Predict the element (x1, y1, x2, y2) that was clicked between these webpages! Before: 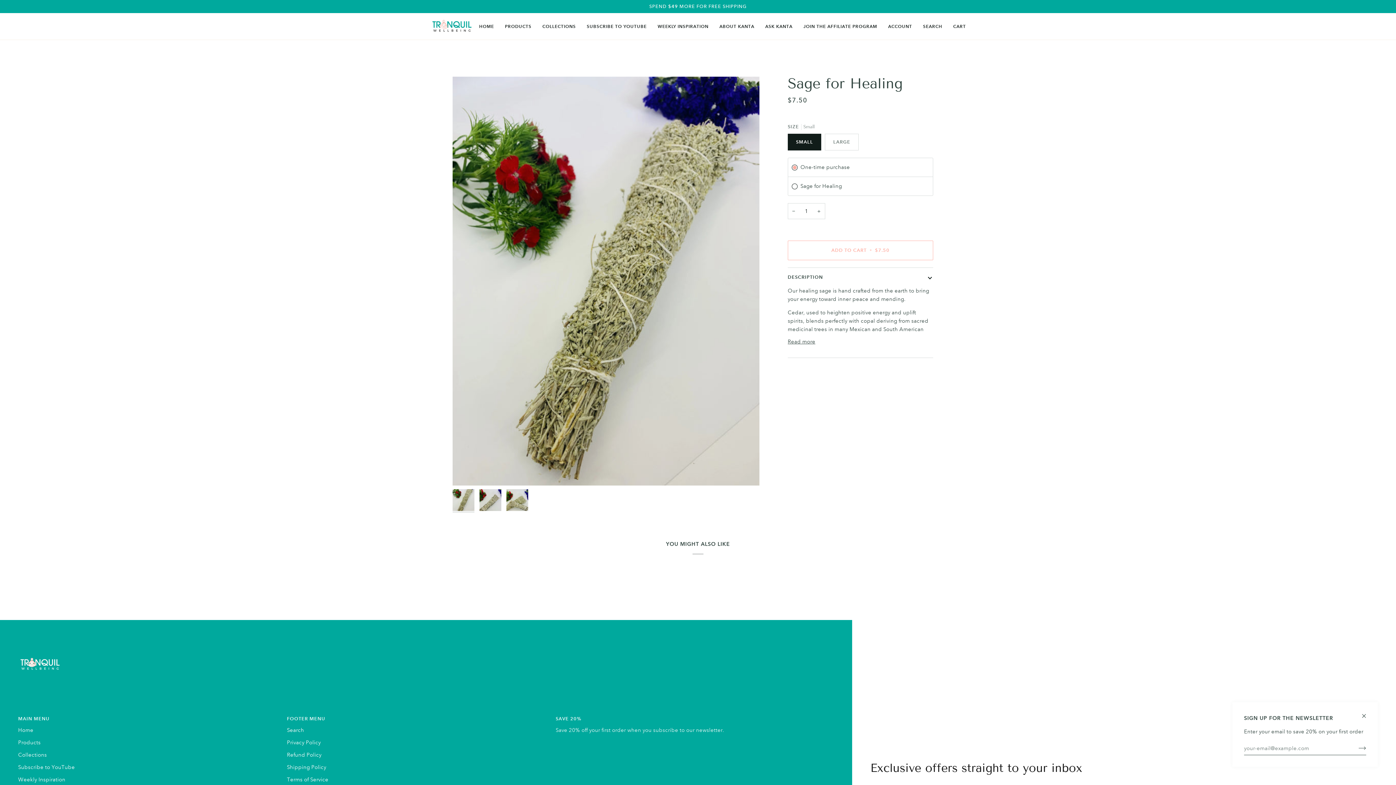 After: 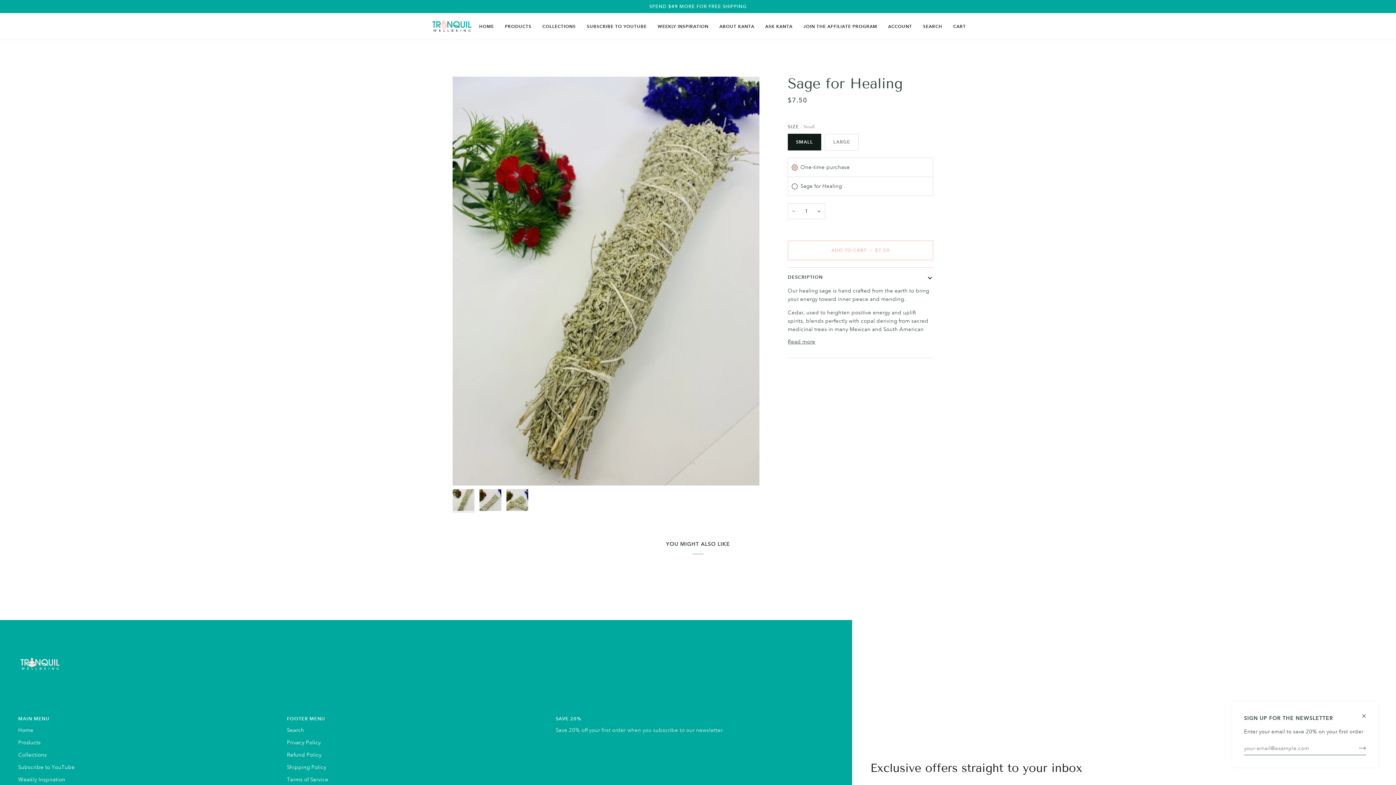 Action: bbox: (555, 715, 815, 726) label: SAVE 20%